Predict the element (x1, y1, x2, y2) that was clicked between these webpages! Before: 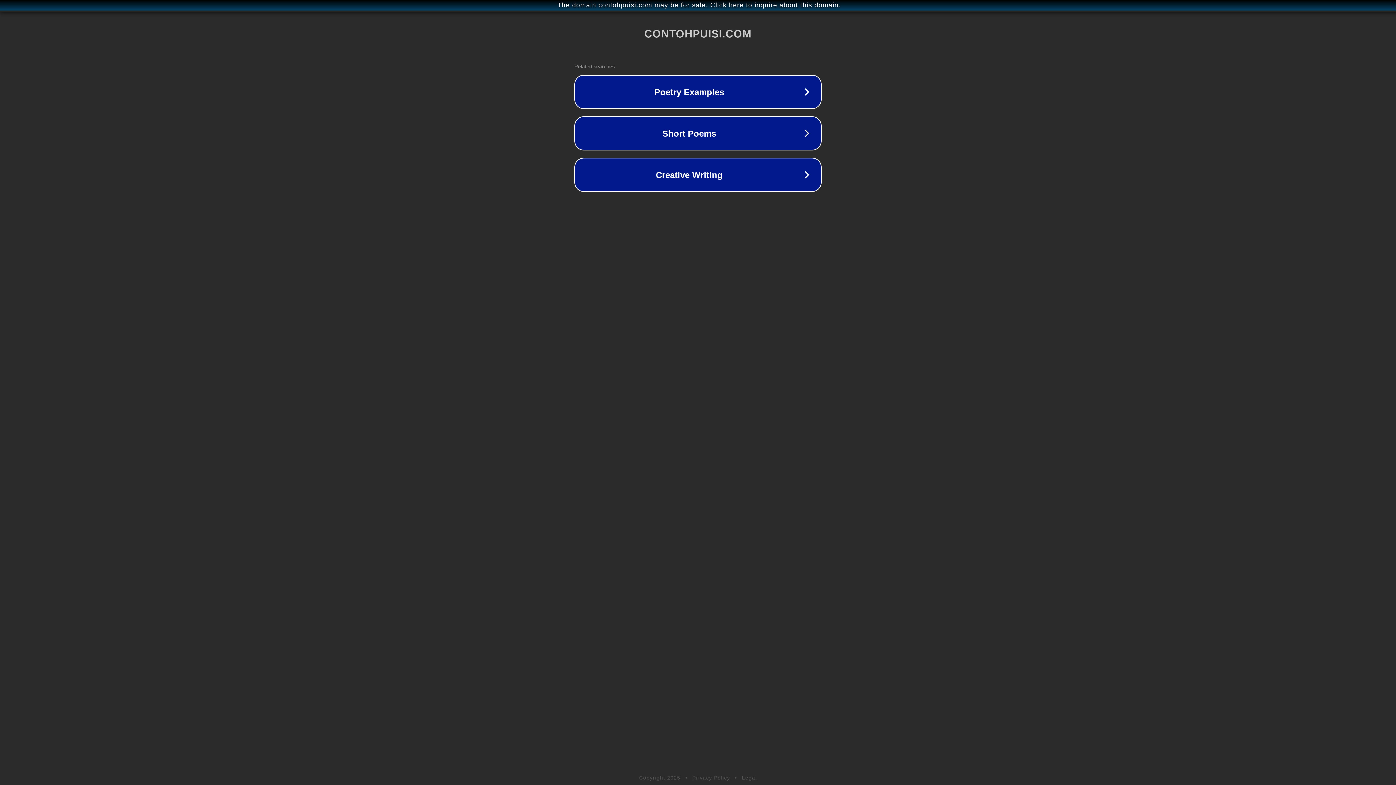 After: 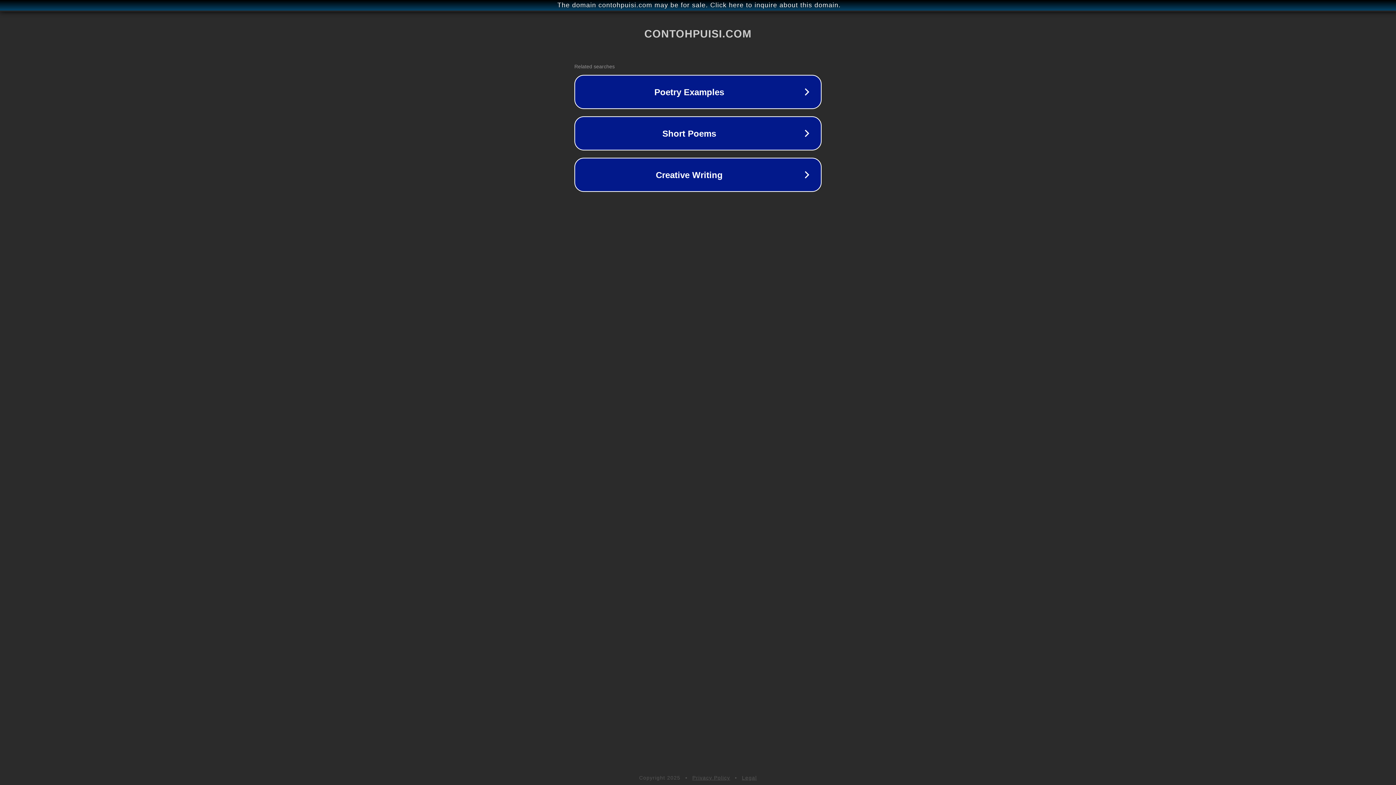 Action: bbox: (692, 775, 730, 781) label: Privacy Policy